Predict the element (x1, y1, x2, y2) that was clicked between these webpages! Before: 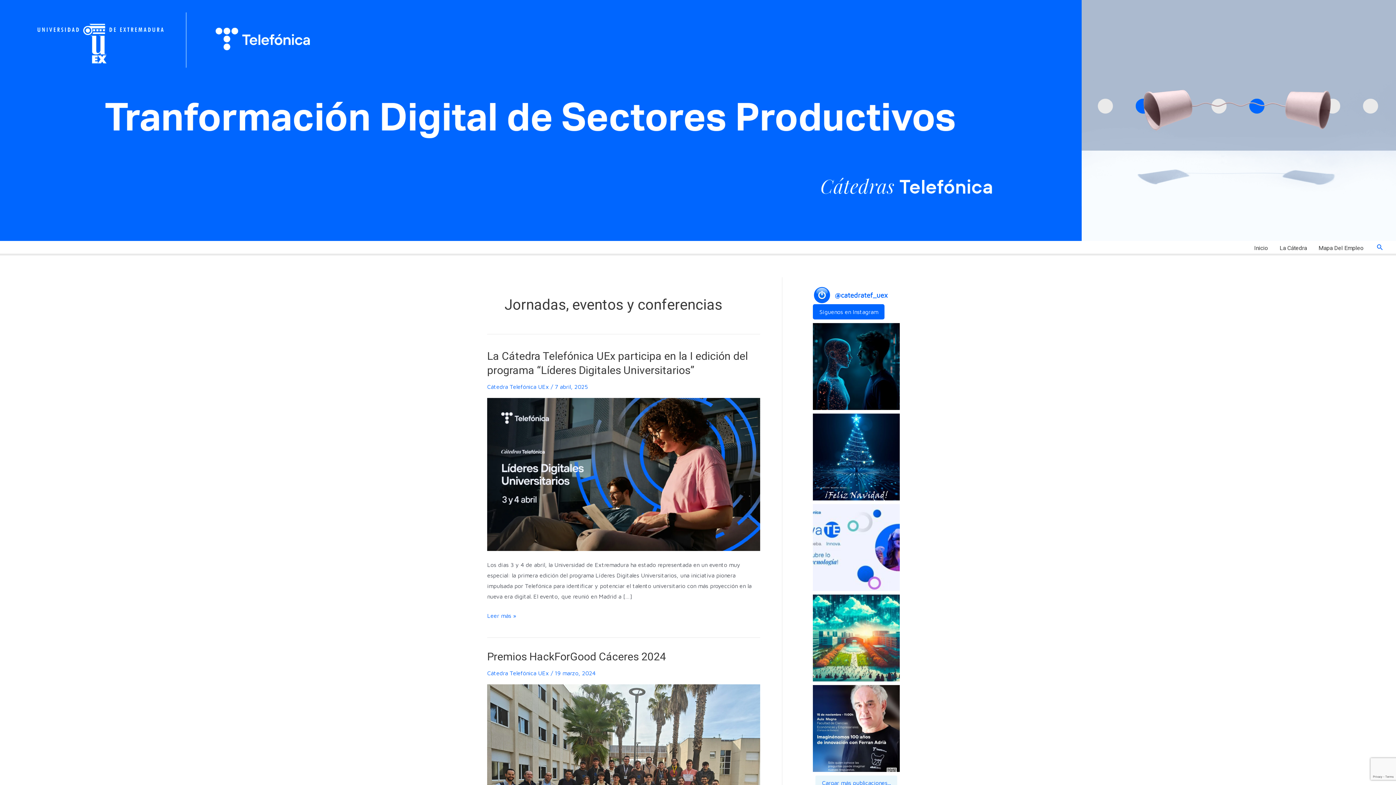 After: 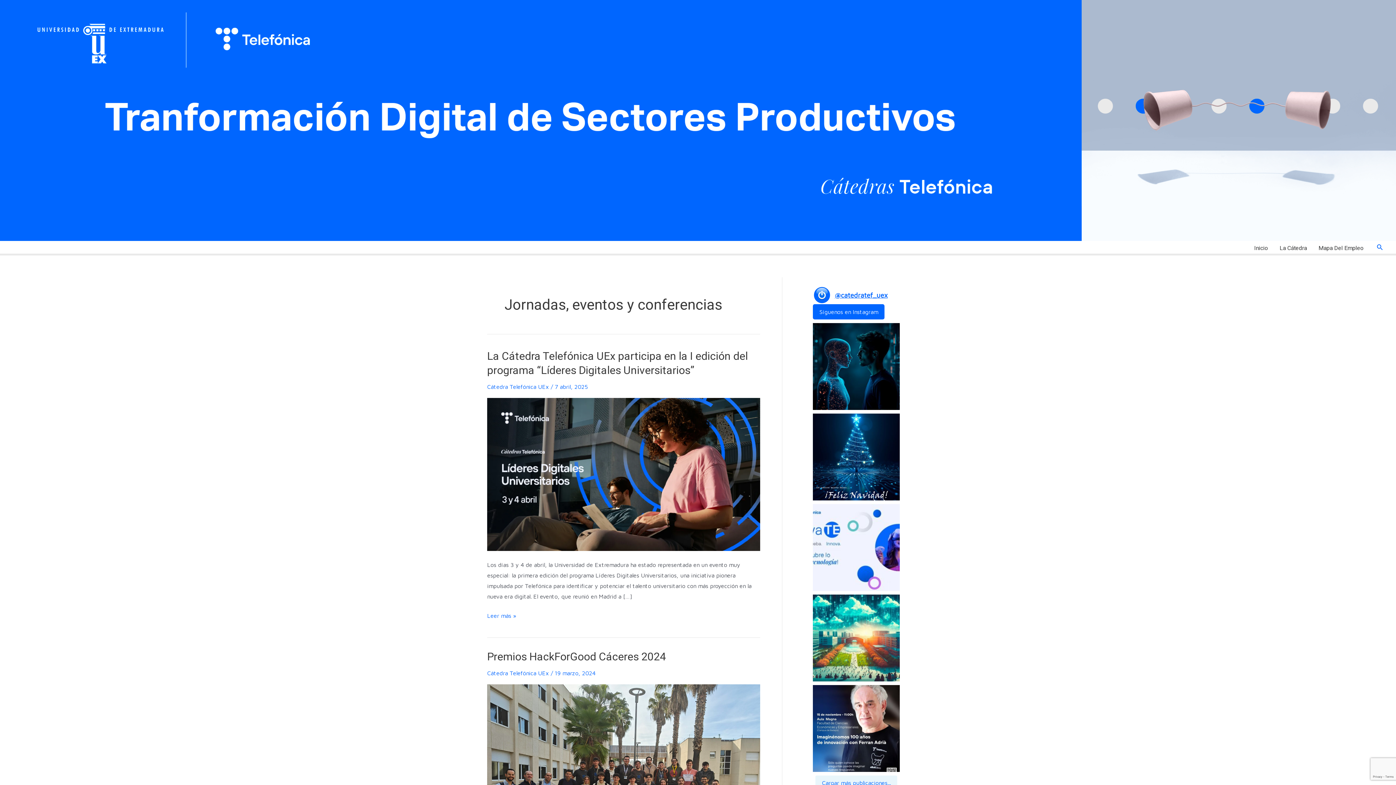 Action: bbox: (834, 291, 888, 299) label: @catedratef_uex